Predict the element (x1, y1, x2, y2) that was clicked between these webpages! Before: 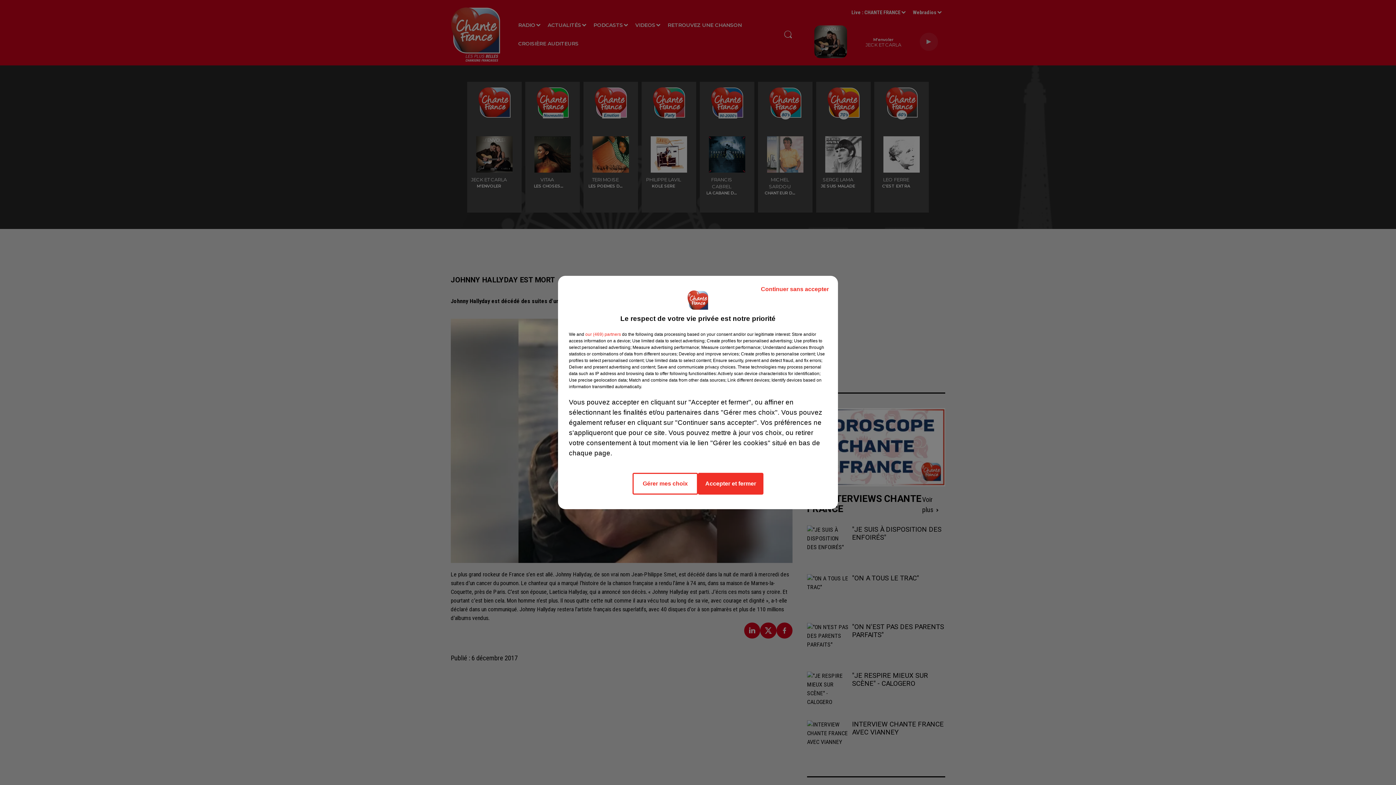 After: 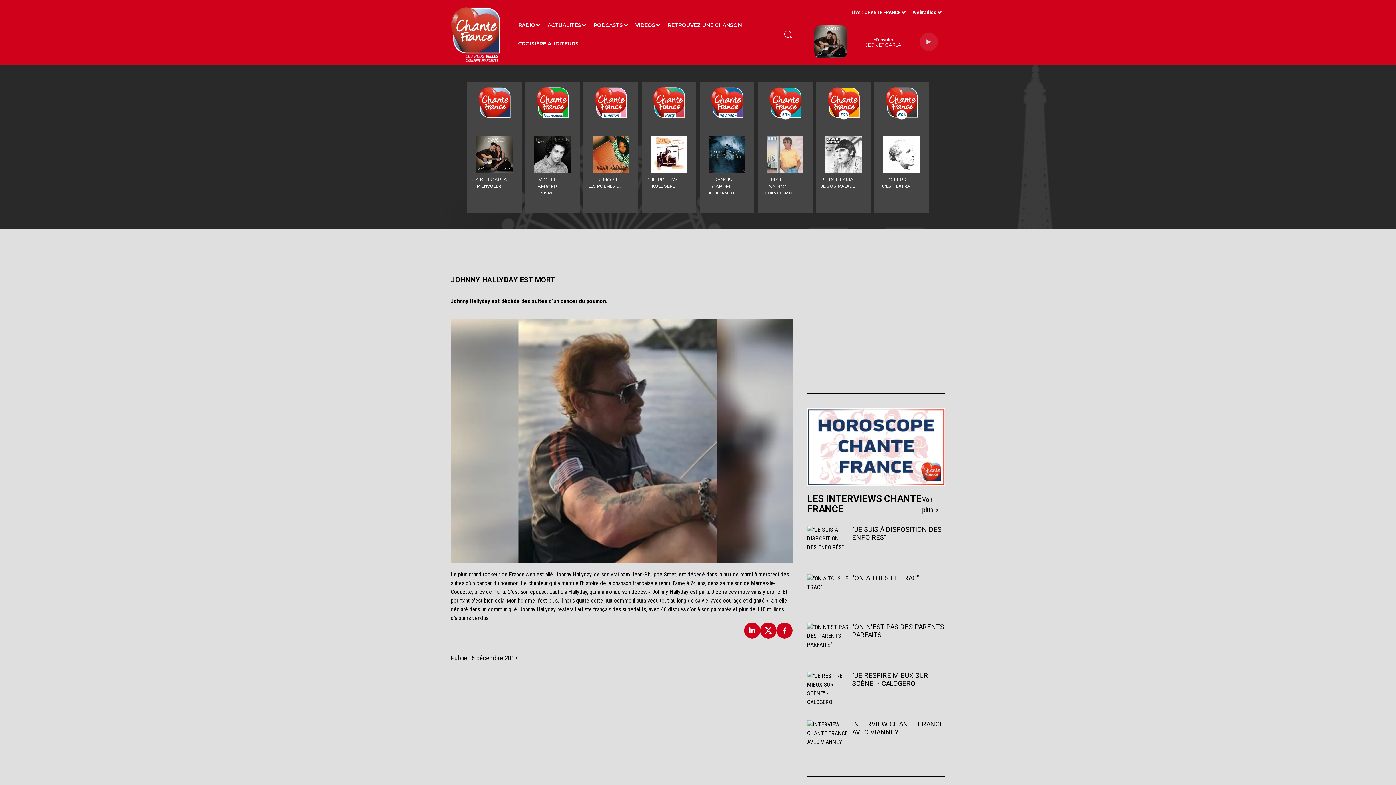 Action: label: Accepter et fermer bbox: (698, 473, 763, 494)